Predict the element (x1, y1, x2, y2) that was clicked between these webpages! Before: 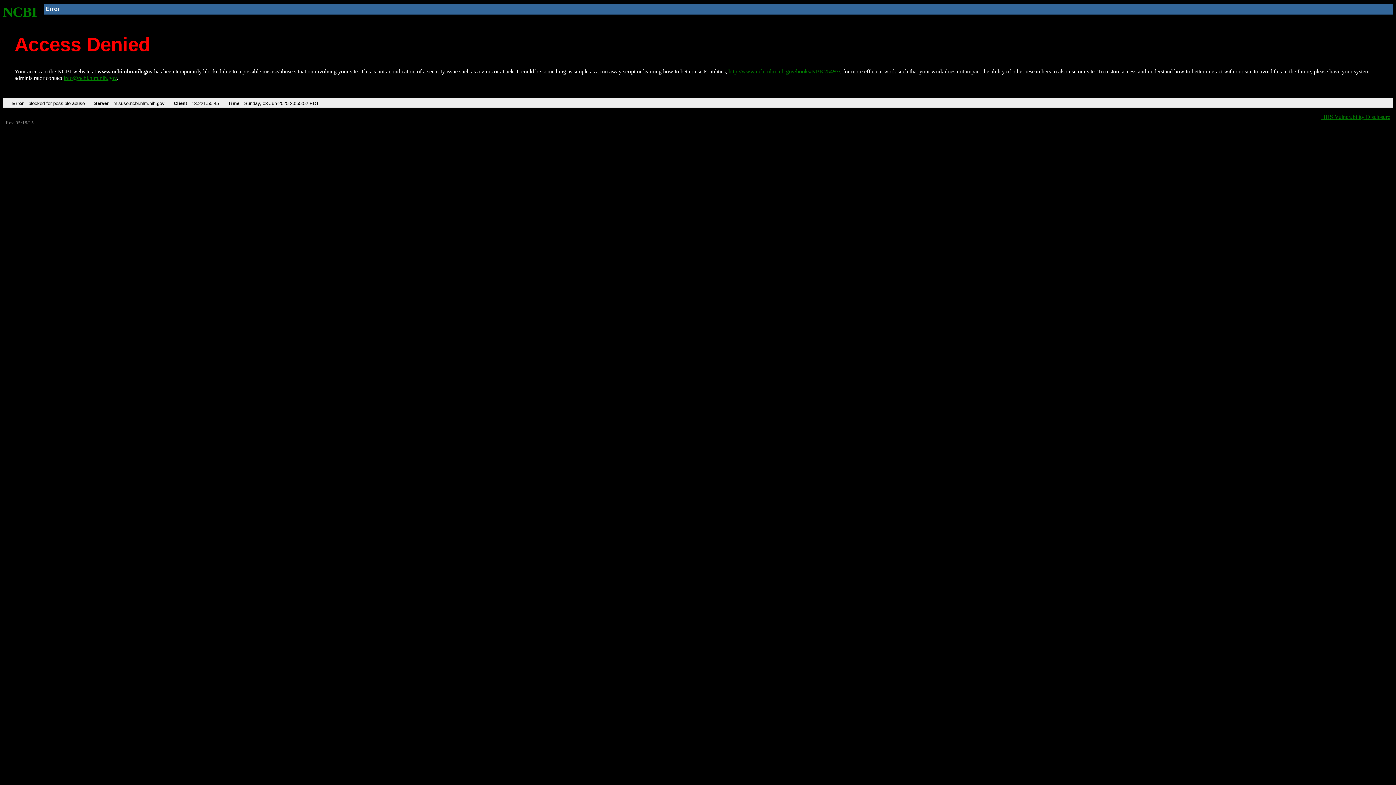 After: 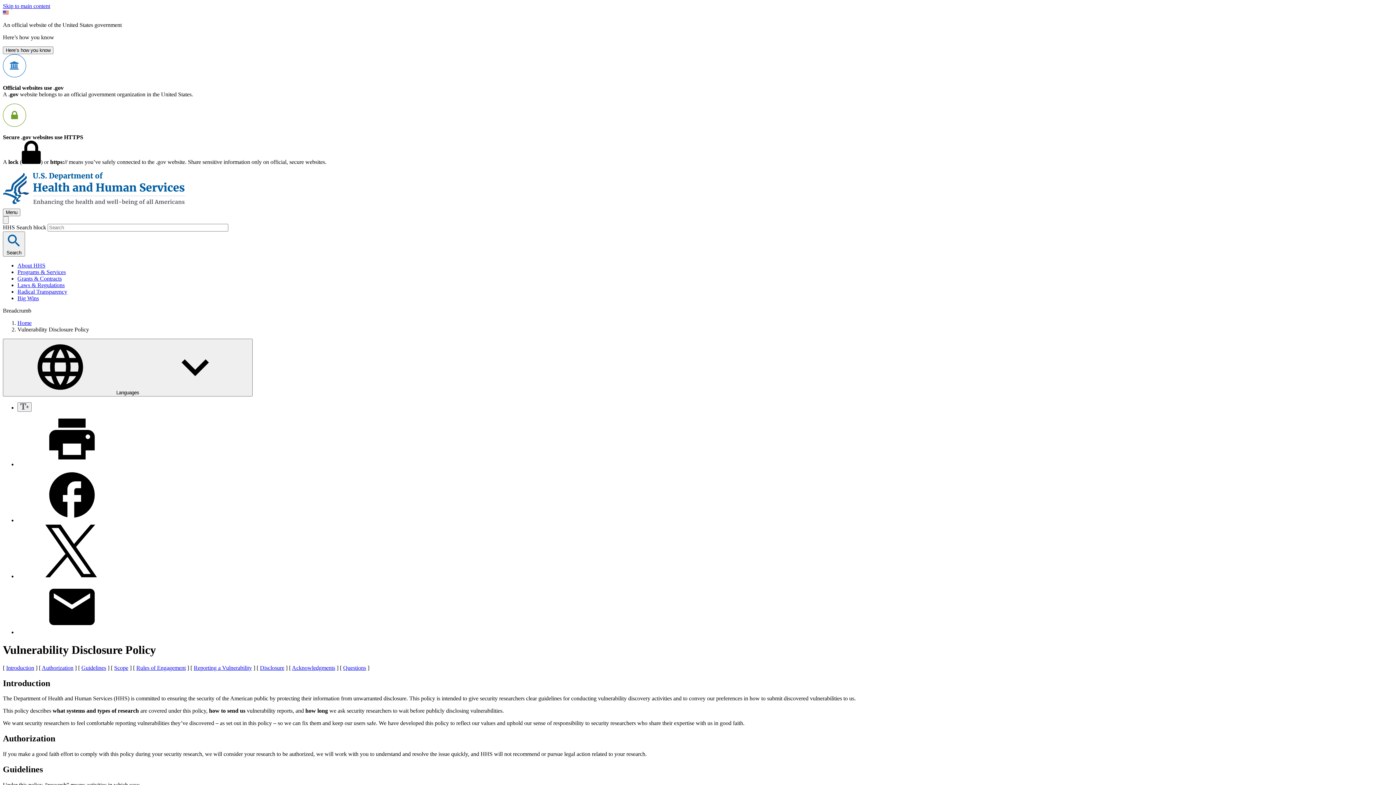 Action: bbox: (1321, 113, 1390, 119) label: HHS Vulnerability Disclosure